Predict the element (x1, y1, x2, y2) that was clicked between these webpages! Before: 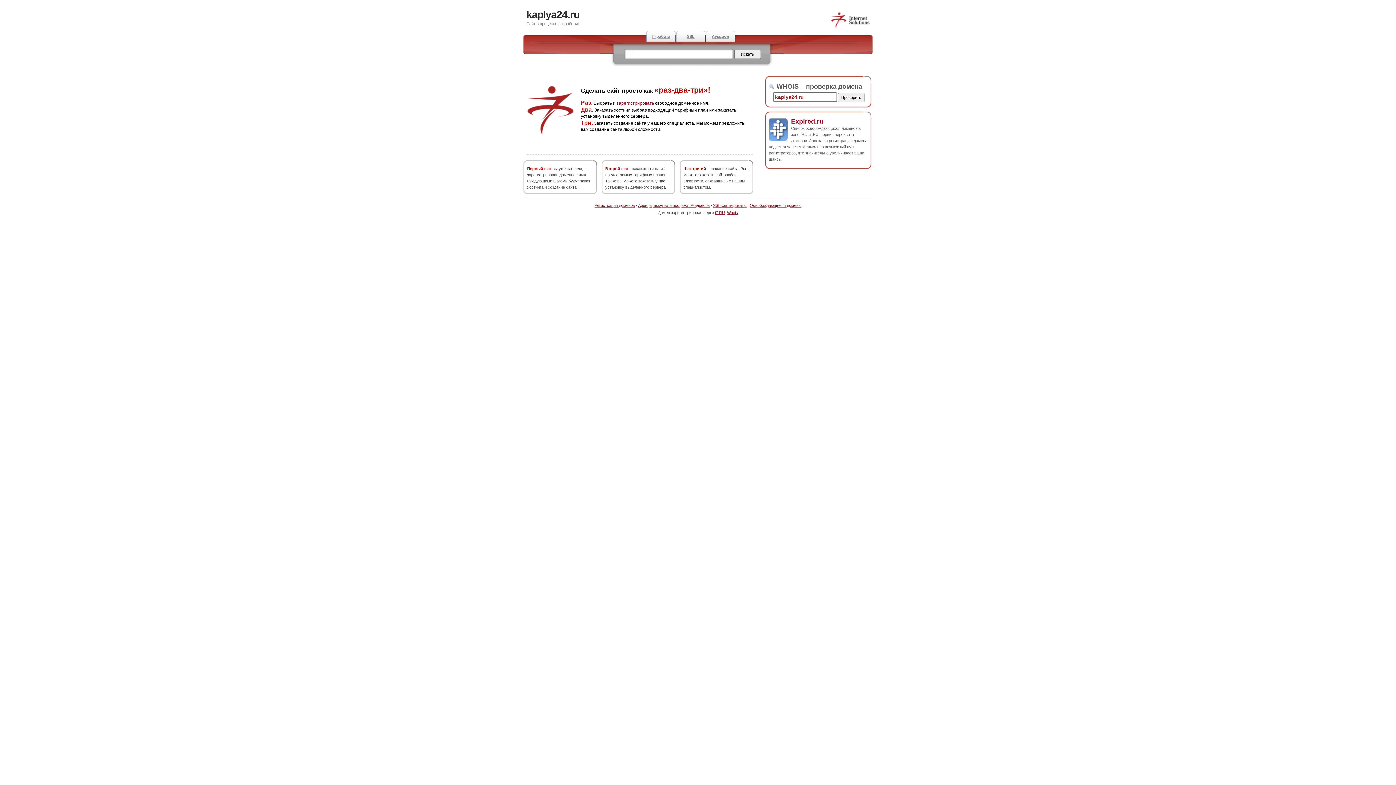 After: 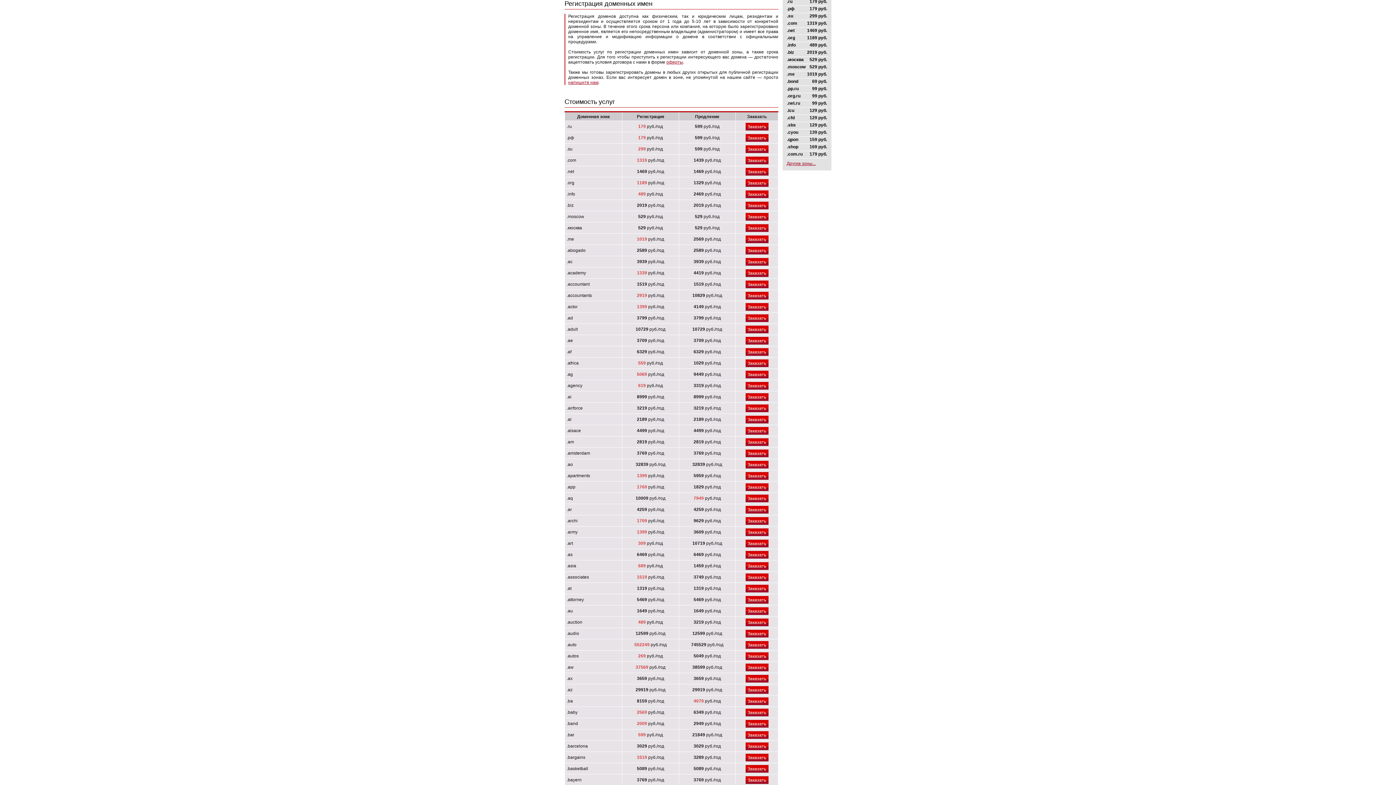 Action: bbox: (616, 100, 654, 105) label: зарегистрировать